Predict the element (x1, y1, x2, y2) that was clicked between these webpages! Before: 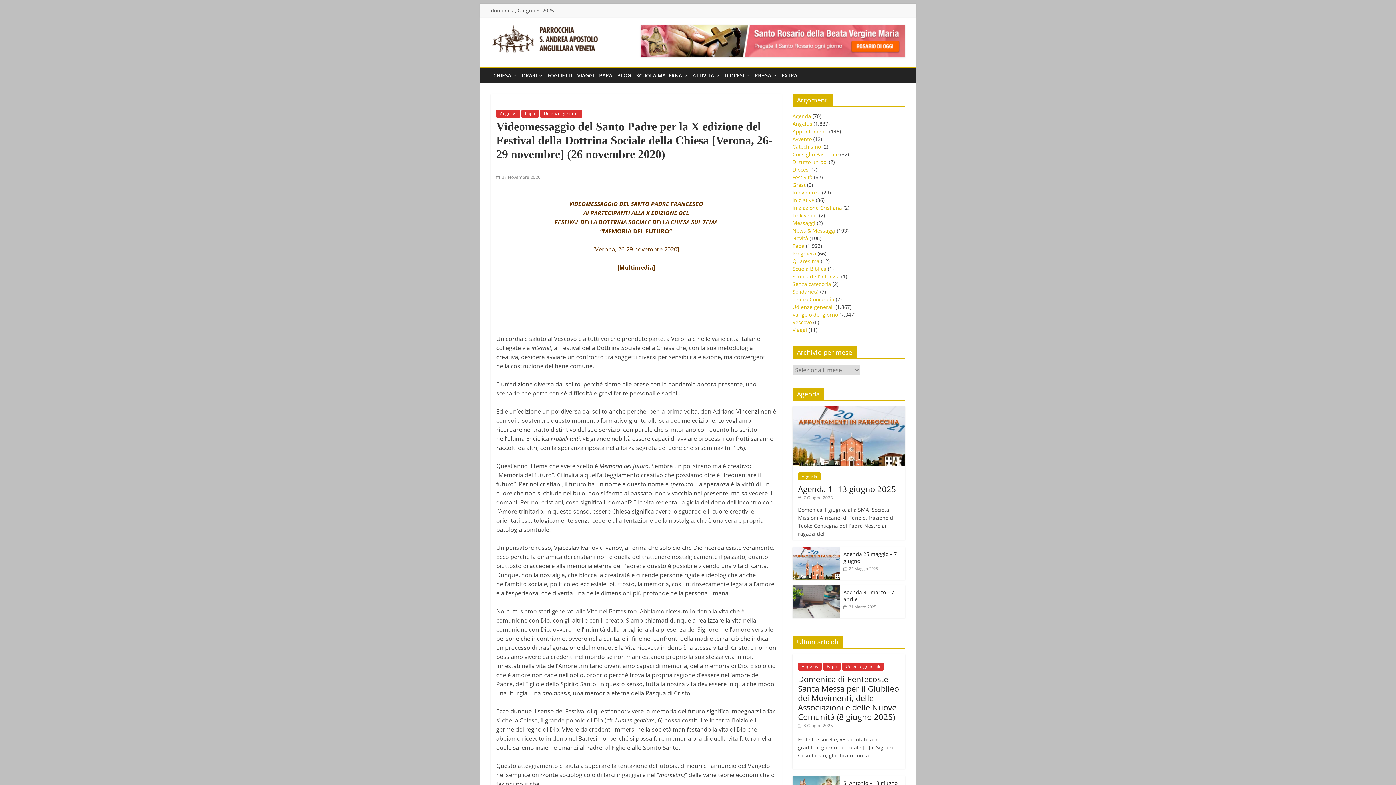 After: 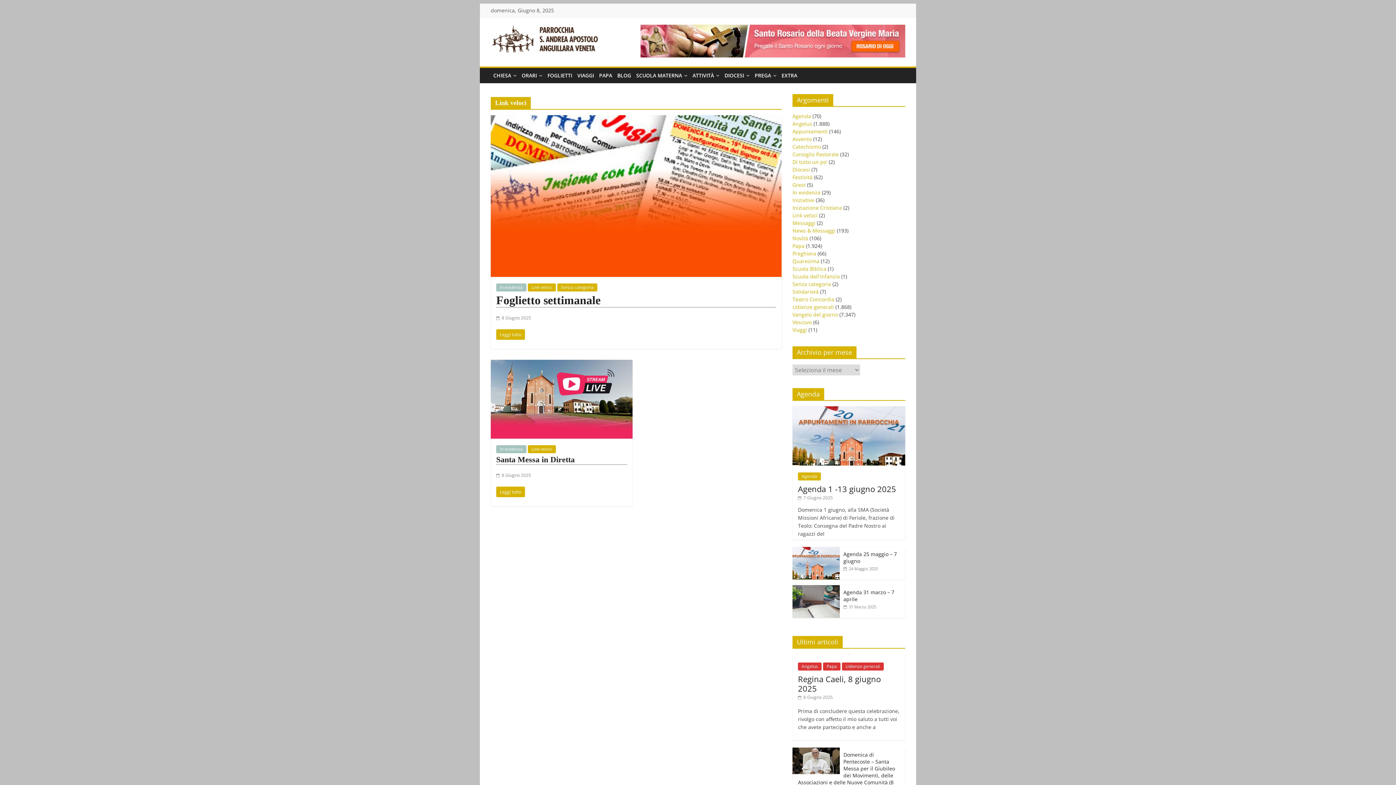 Action: bbox: (792, 212, 817, 218) label: Link veloci